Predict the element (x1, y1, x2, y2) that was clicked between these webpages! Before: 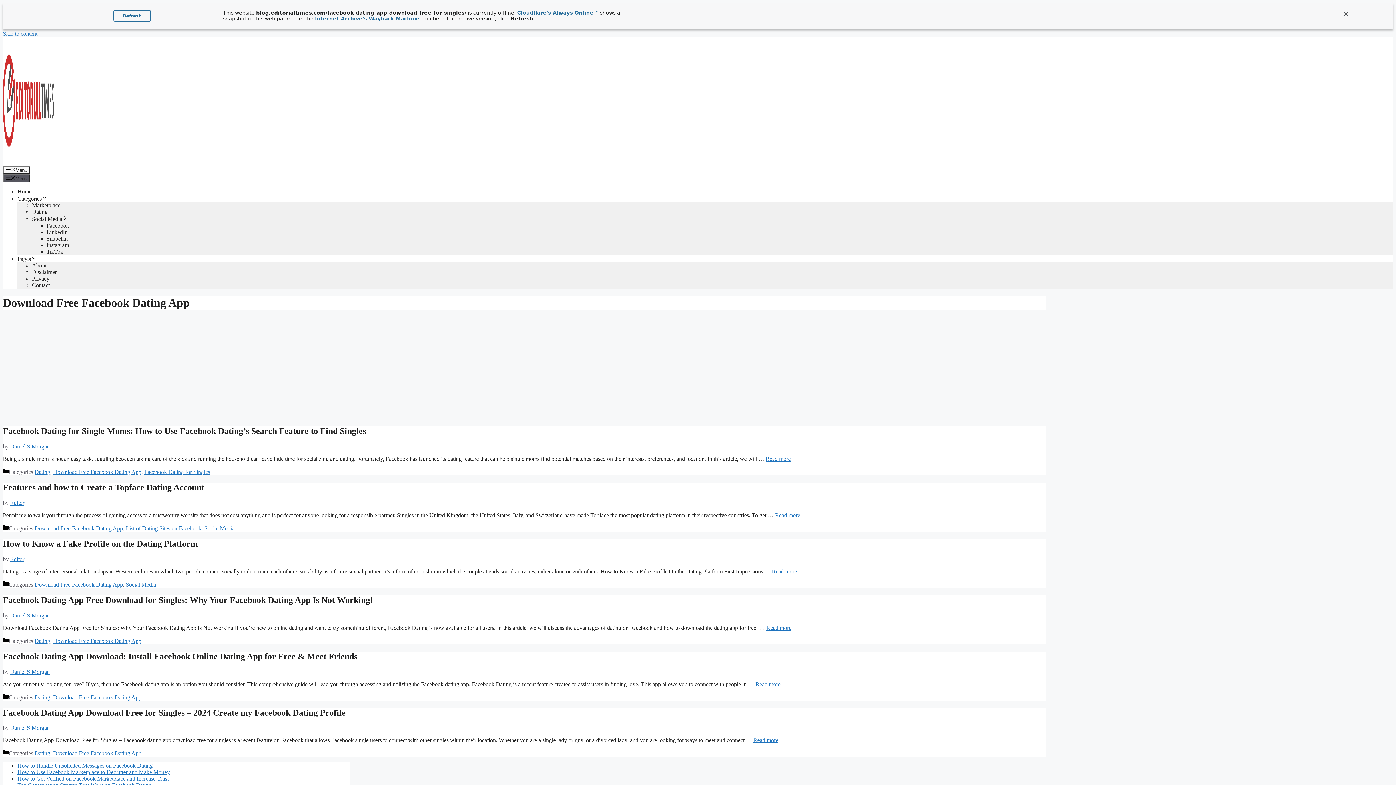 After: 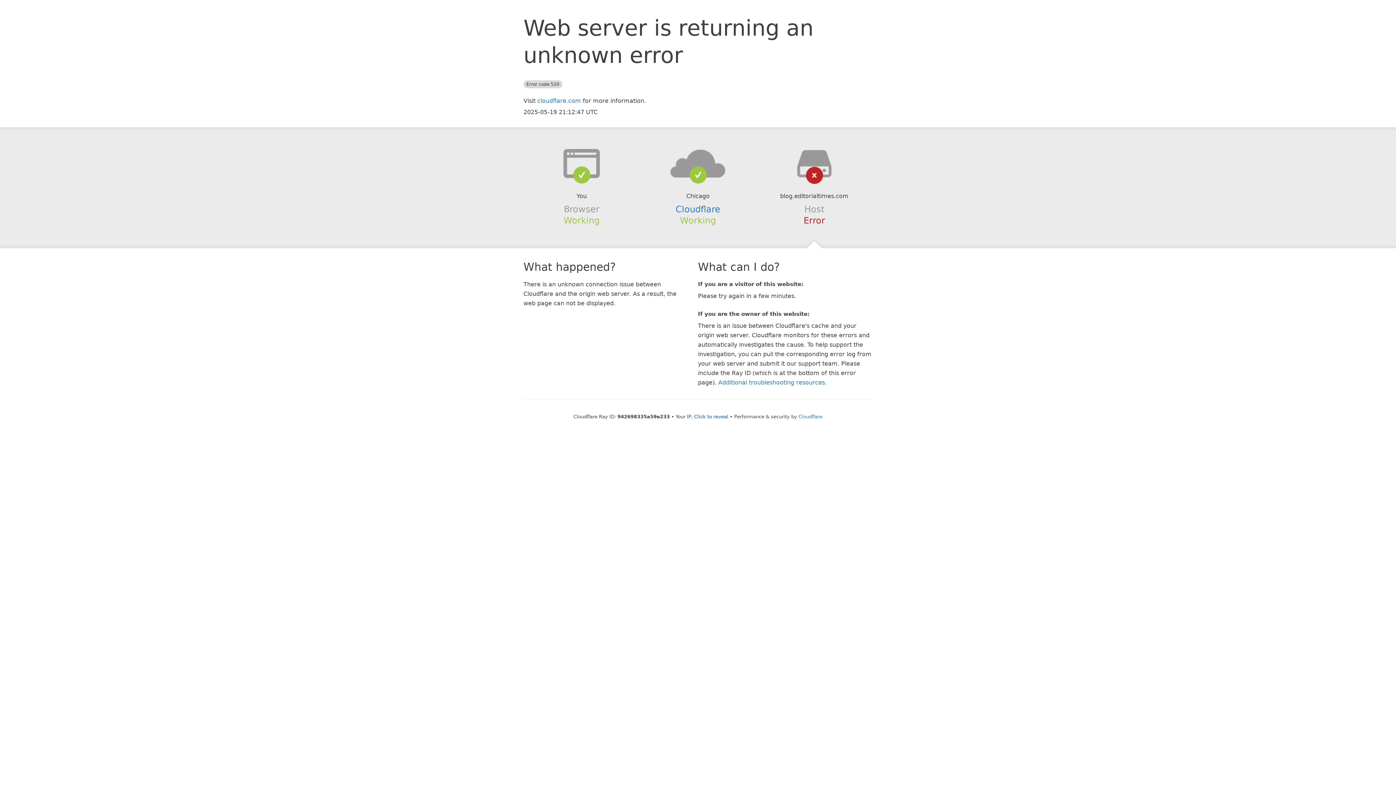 Action: bbox: (46, 222, 69, 228) label: Facebook